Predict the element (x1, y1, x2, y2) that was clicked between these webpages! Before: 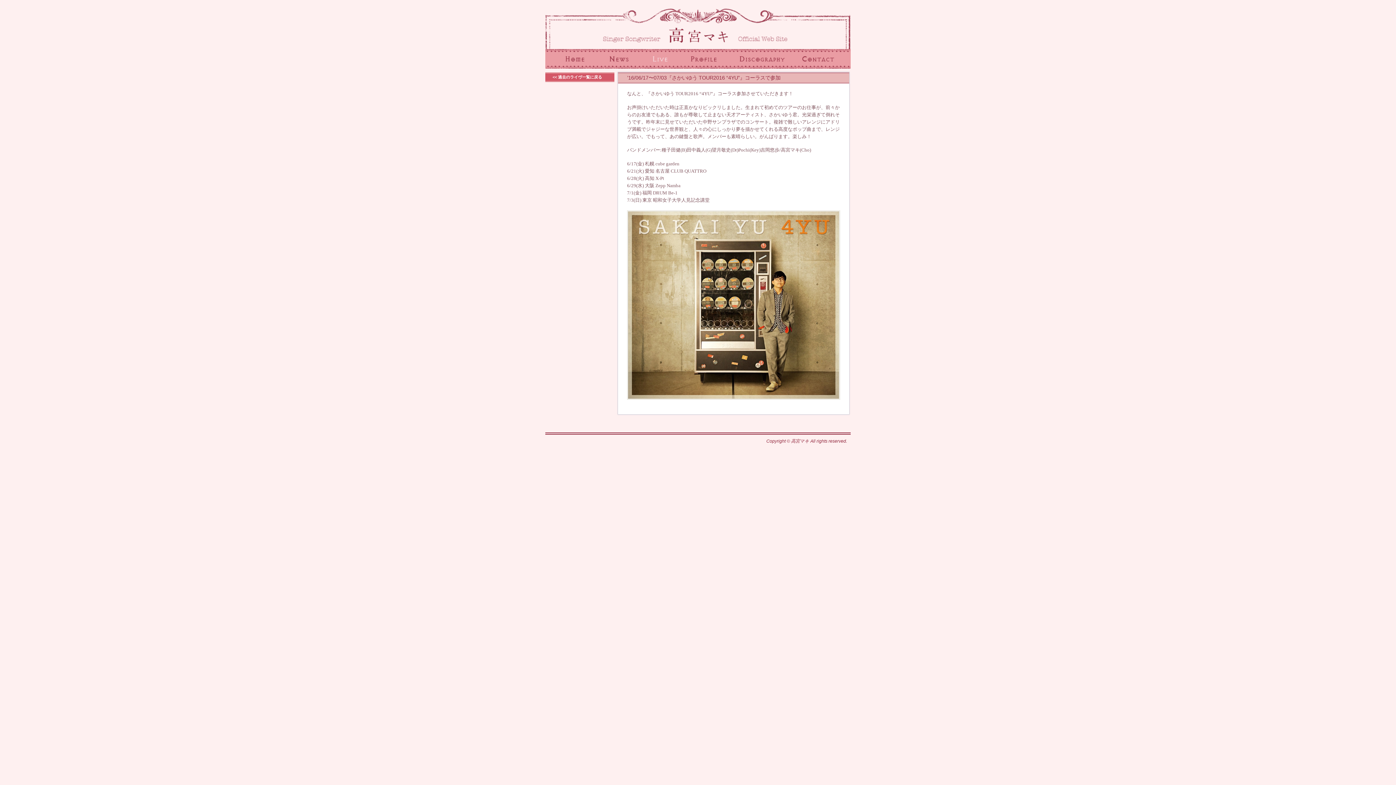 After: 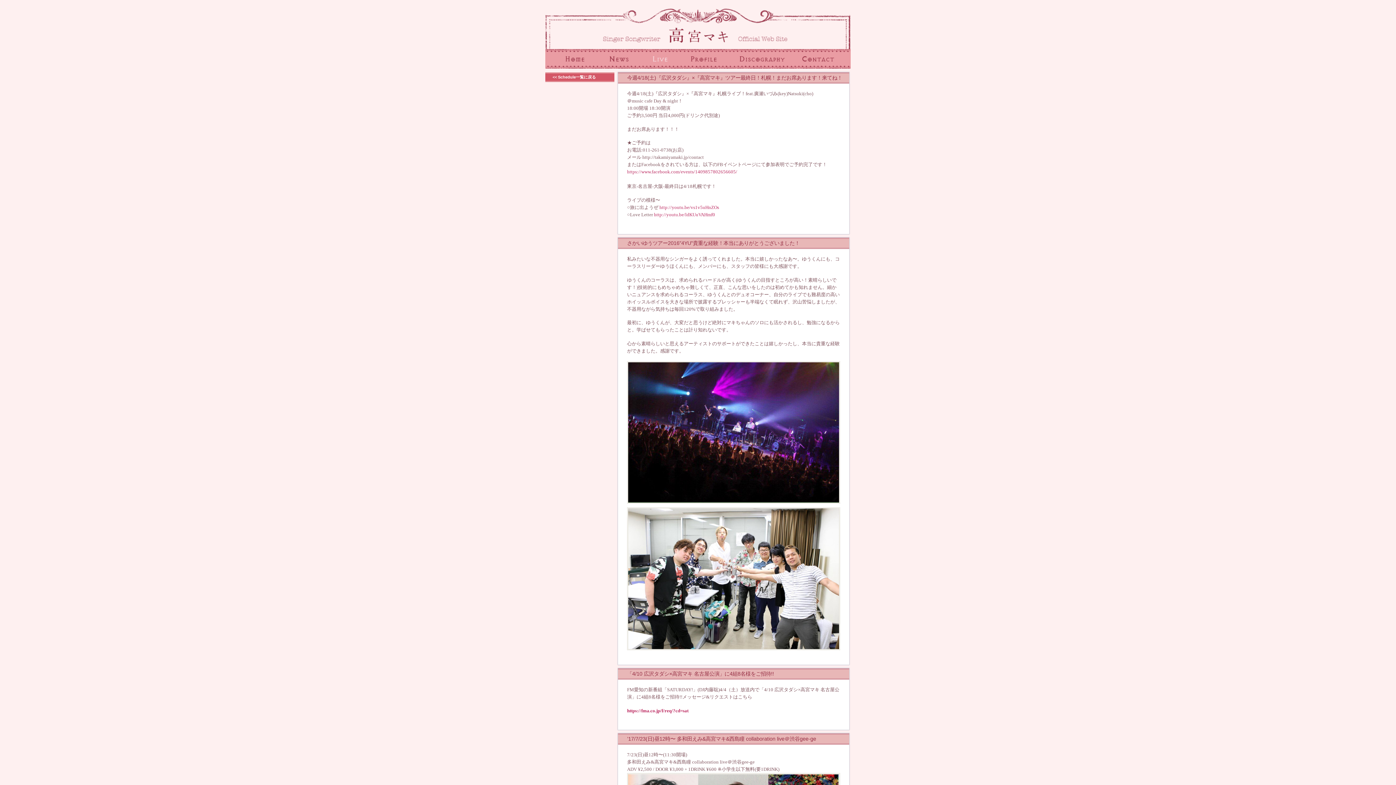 Action: bbox: (552, 74, 614, 80) label: << 過去のライヴ一覧に戻る